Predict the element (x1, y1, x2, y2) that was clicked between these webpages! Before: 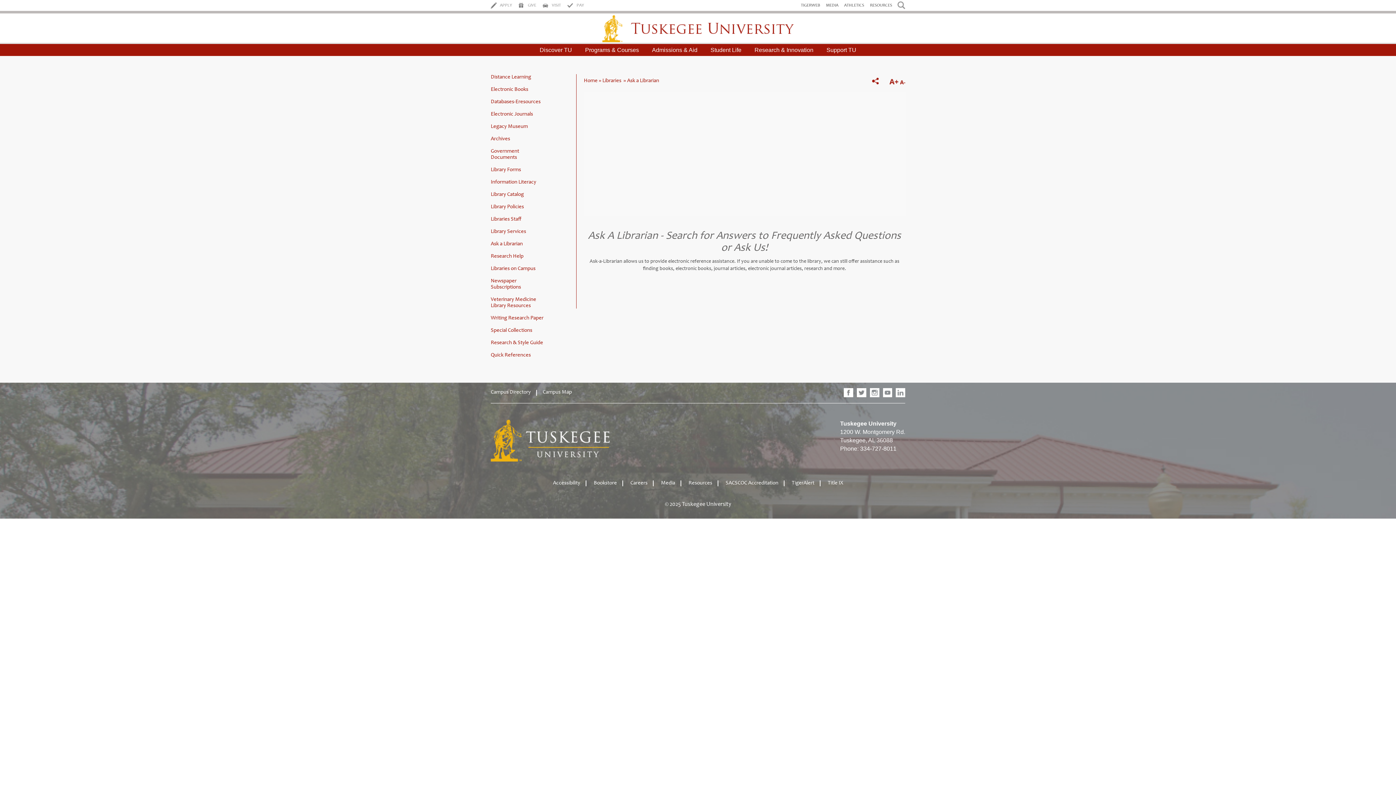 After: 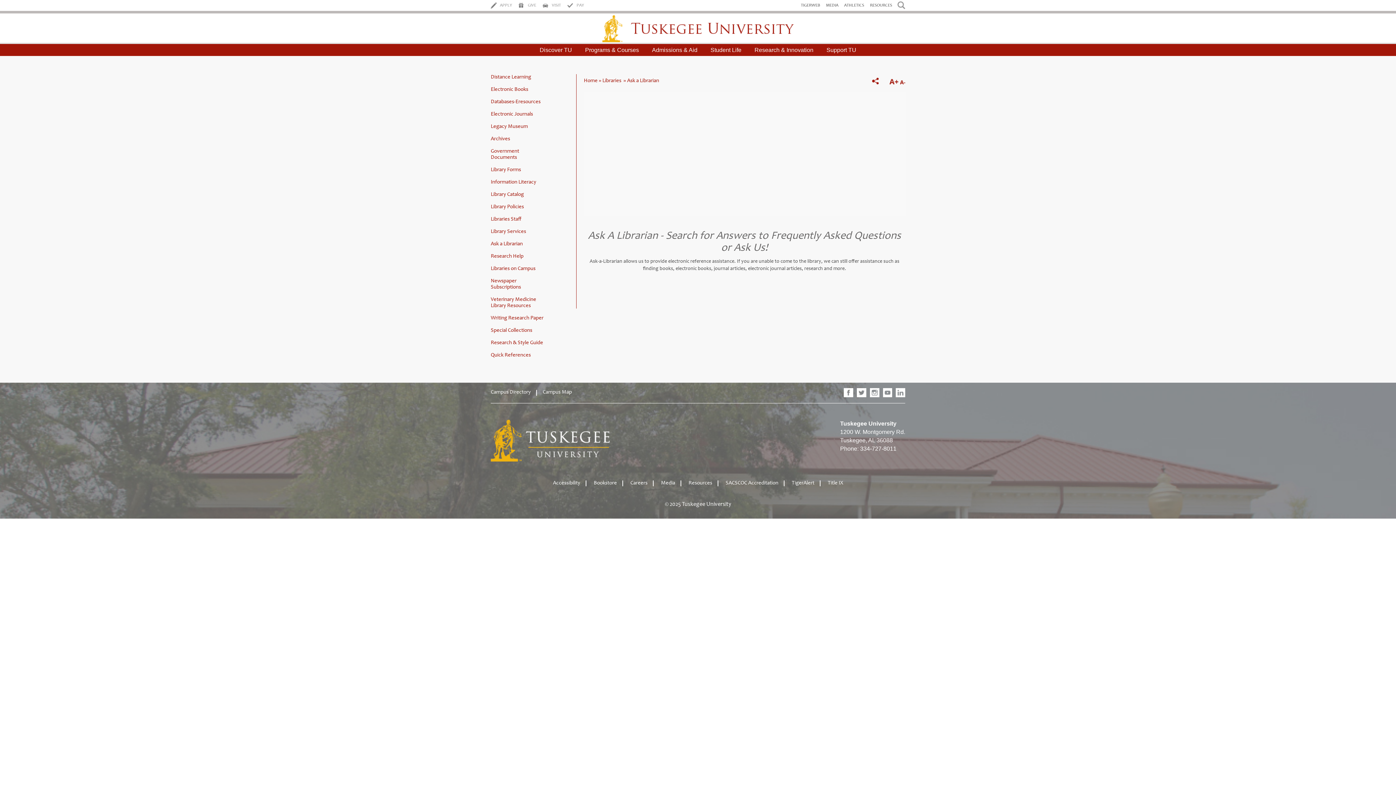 Action: bbox: (490, 241, 522, 246) label: Ask a Librarian